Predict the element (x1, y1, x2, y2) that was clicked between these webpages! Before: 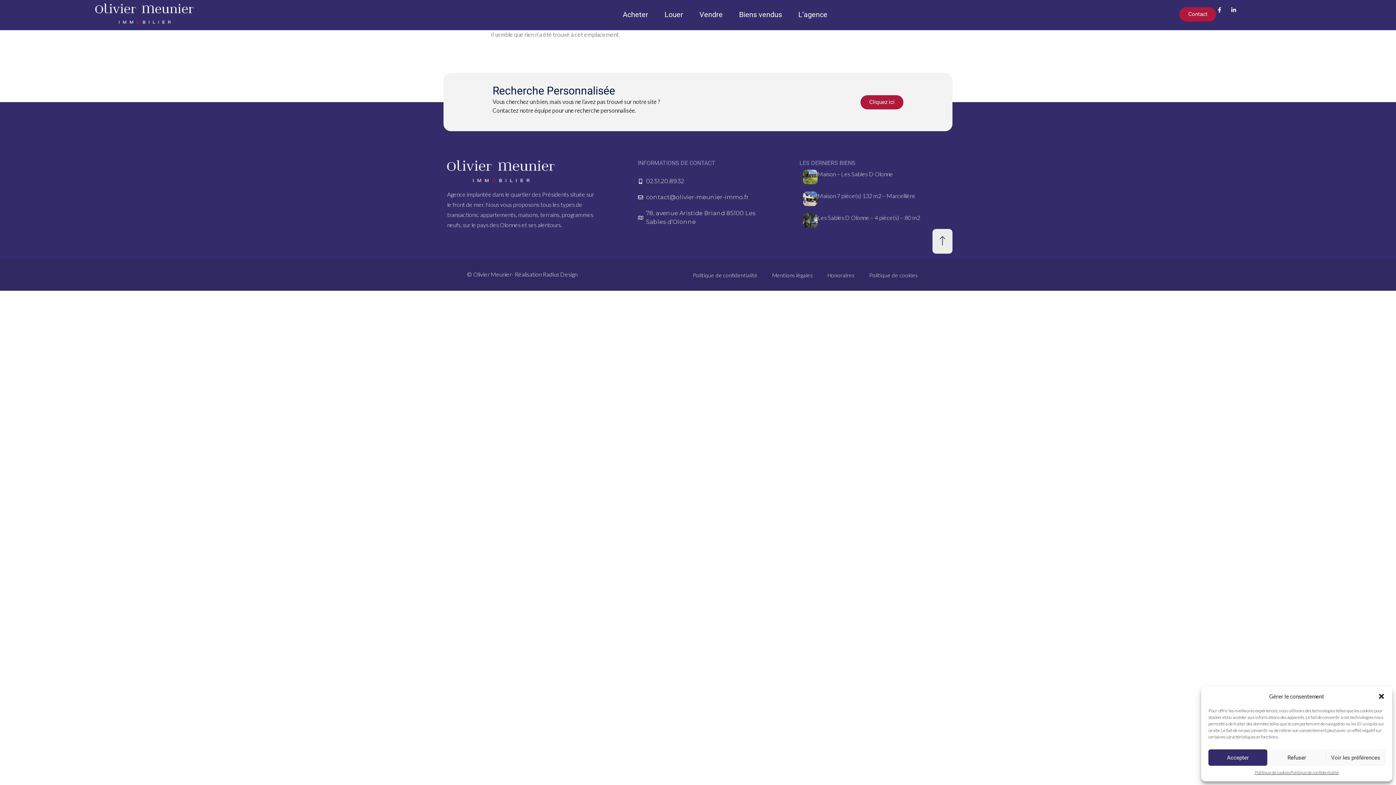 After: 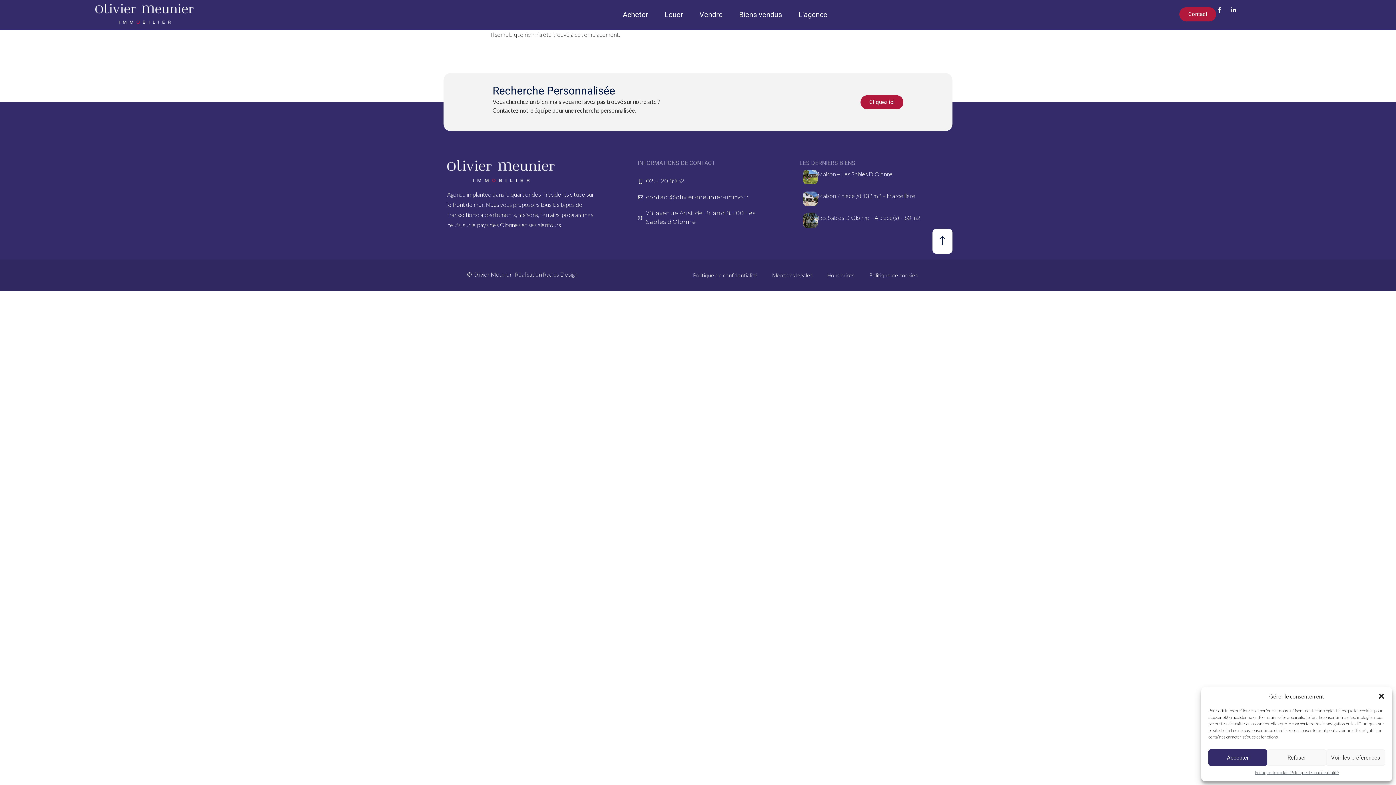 Action: bbox: (932, 229, 952, 253)